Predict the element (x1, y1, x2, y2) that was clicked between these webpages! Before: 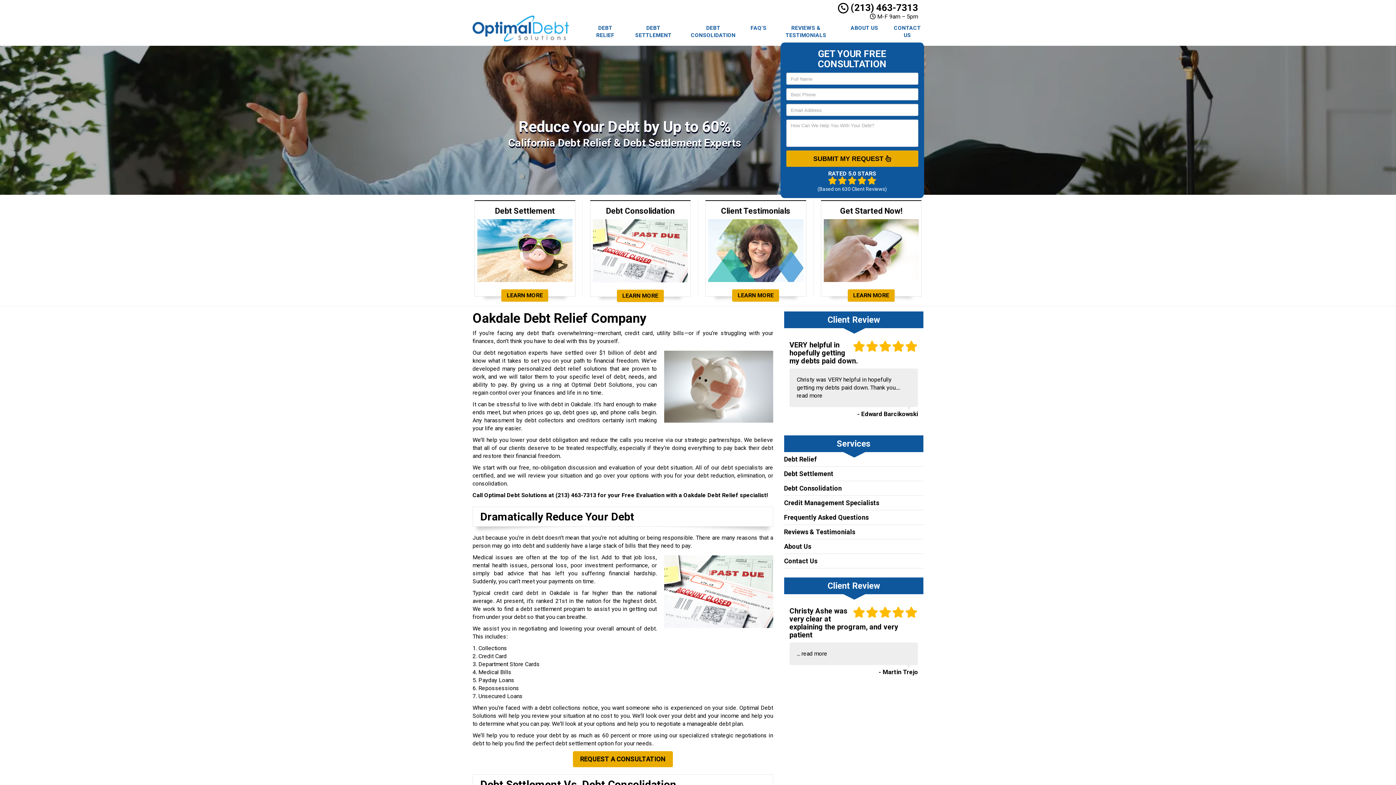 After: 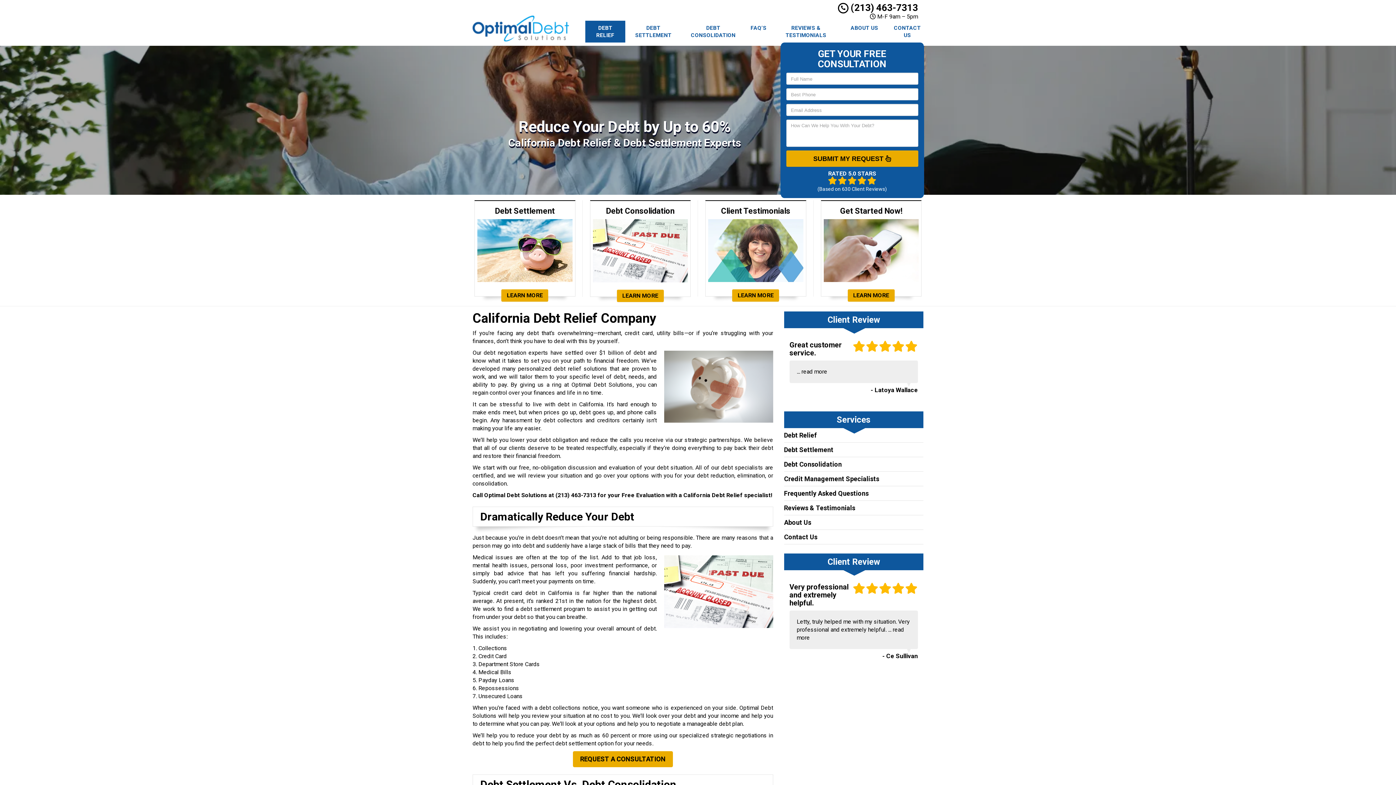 Action: bbox: (467, 1, 574, 41)